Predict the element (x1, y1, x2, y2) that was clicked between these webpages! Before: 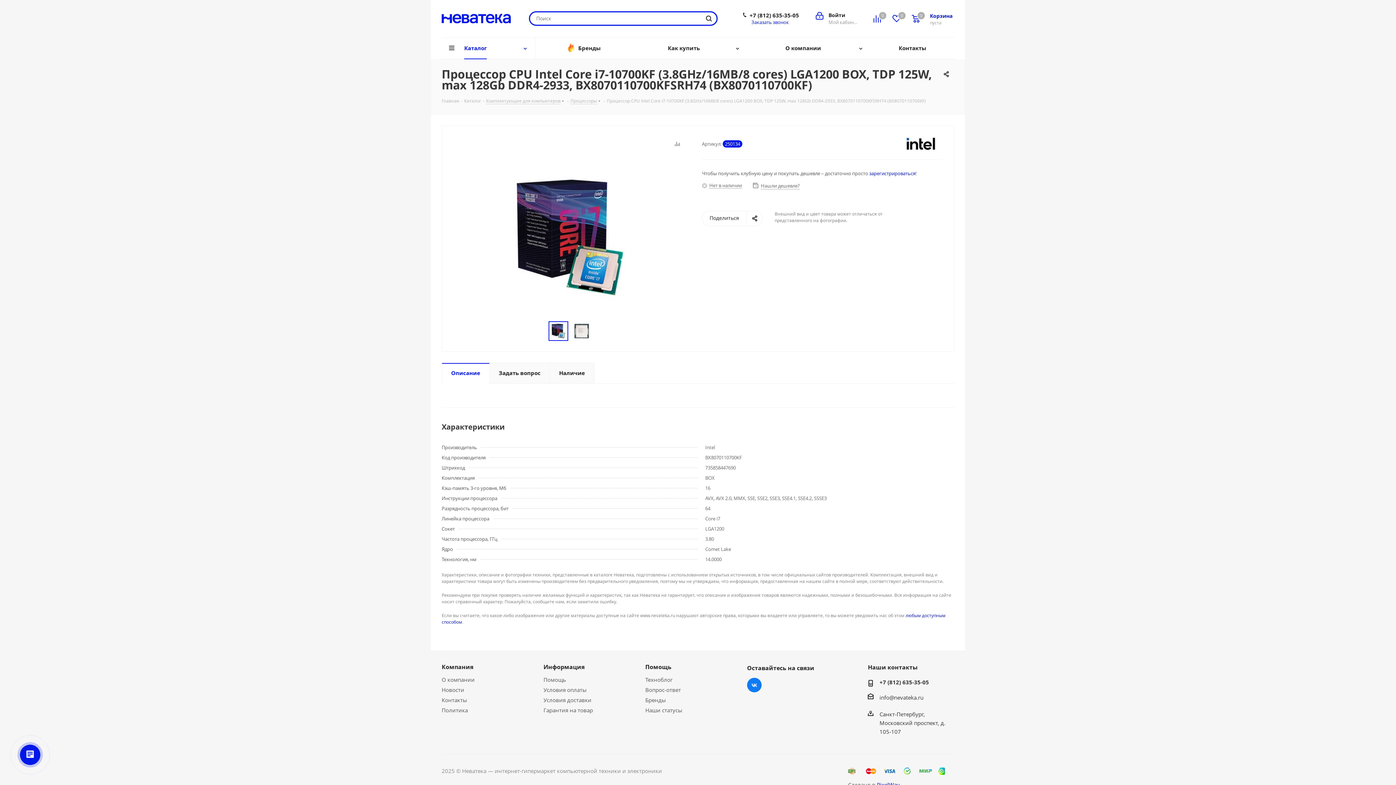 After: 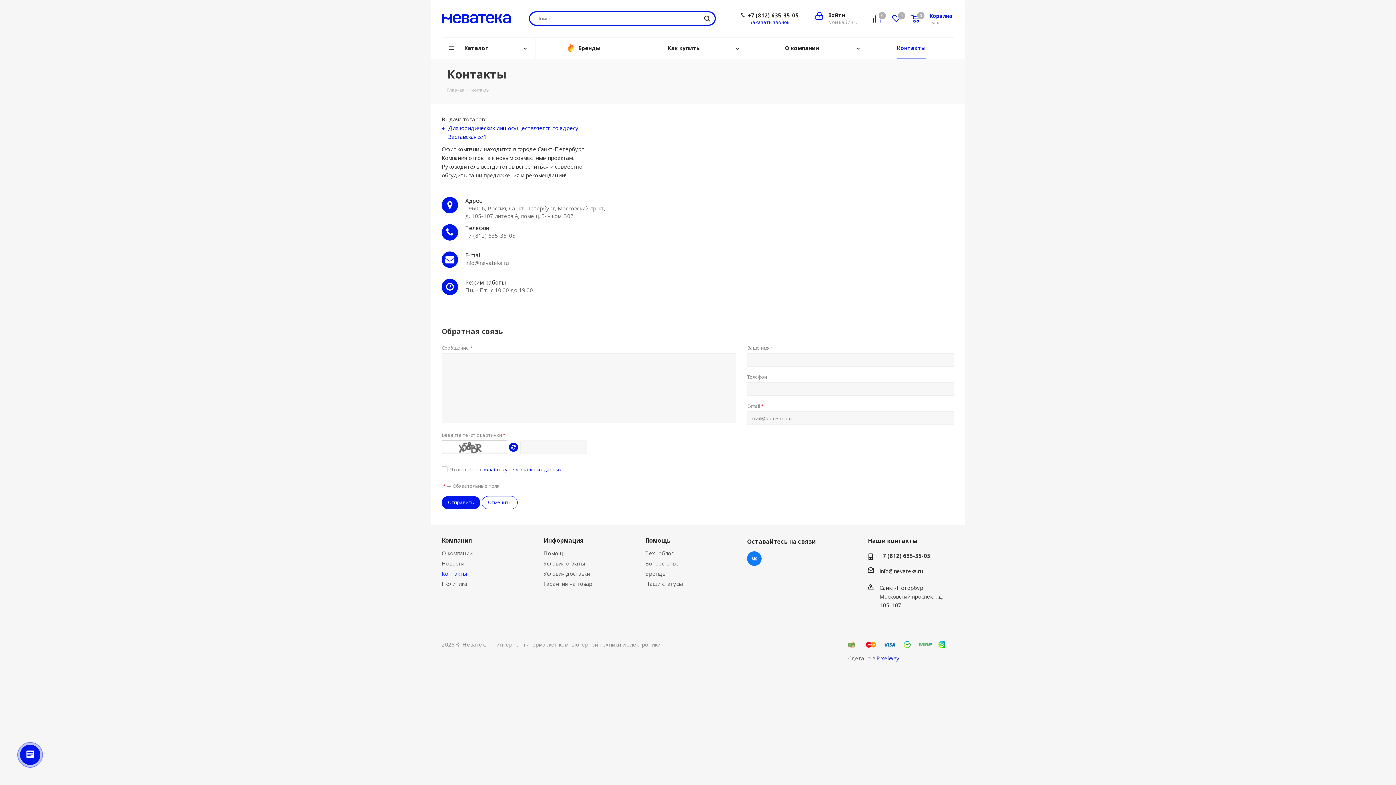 Action: label: Контакты bbox: (441, 696, 467, 704)